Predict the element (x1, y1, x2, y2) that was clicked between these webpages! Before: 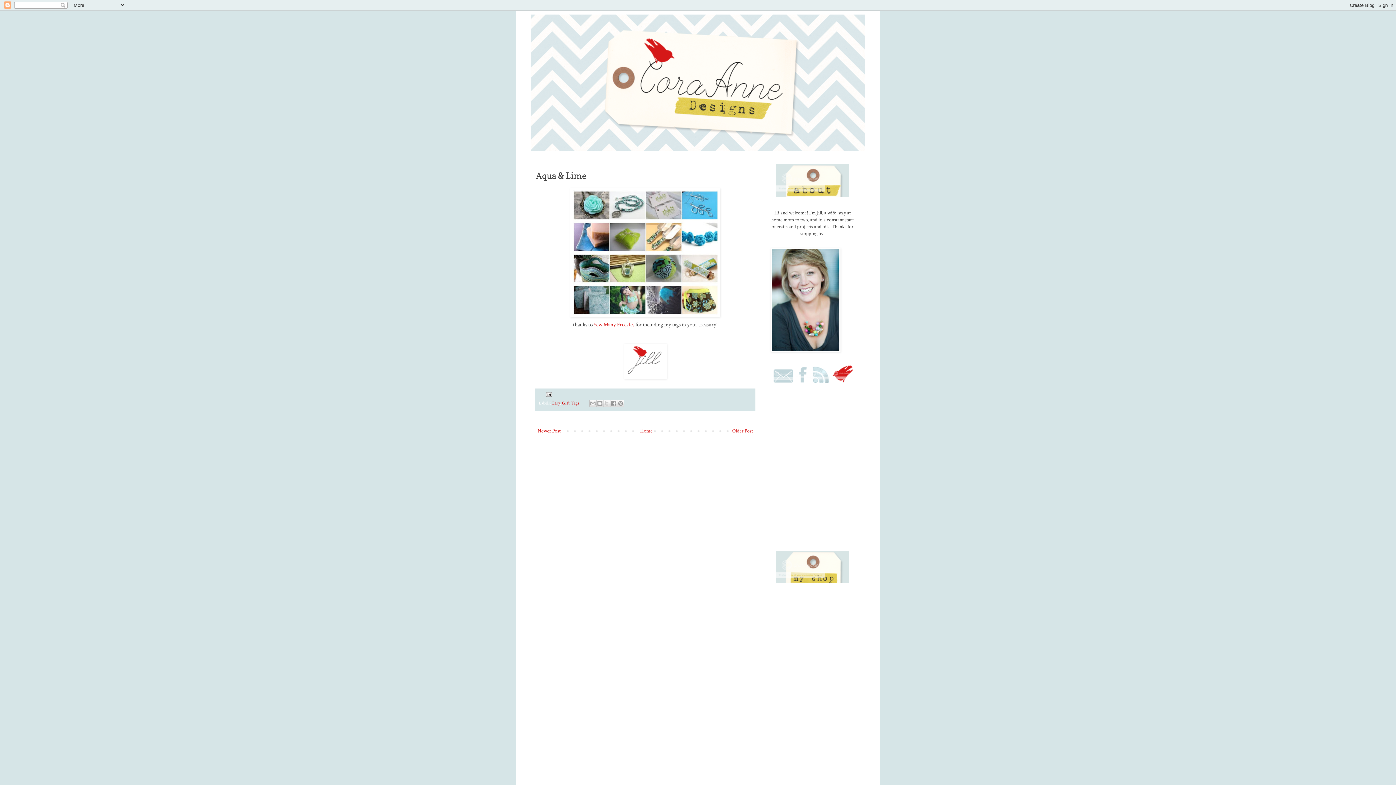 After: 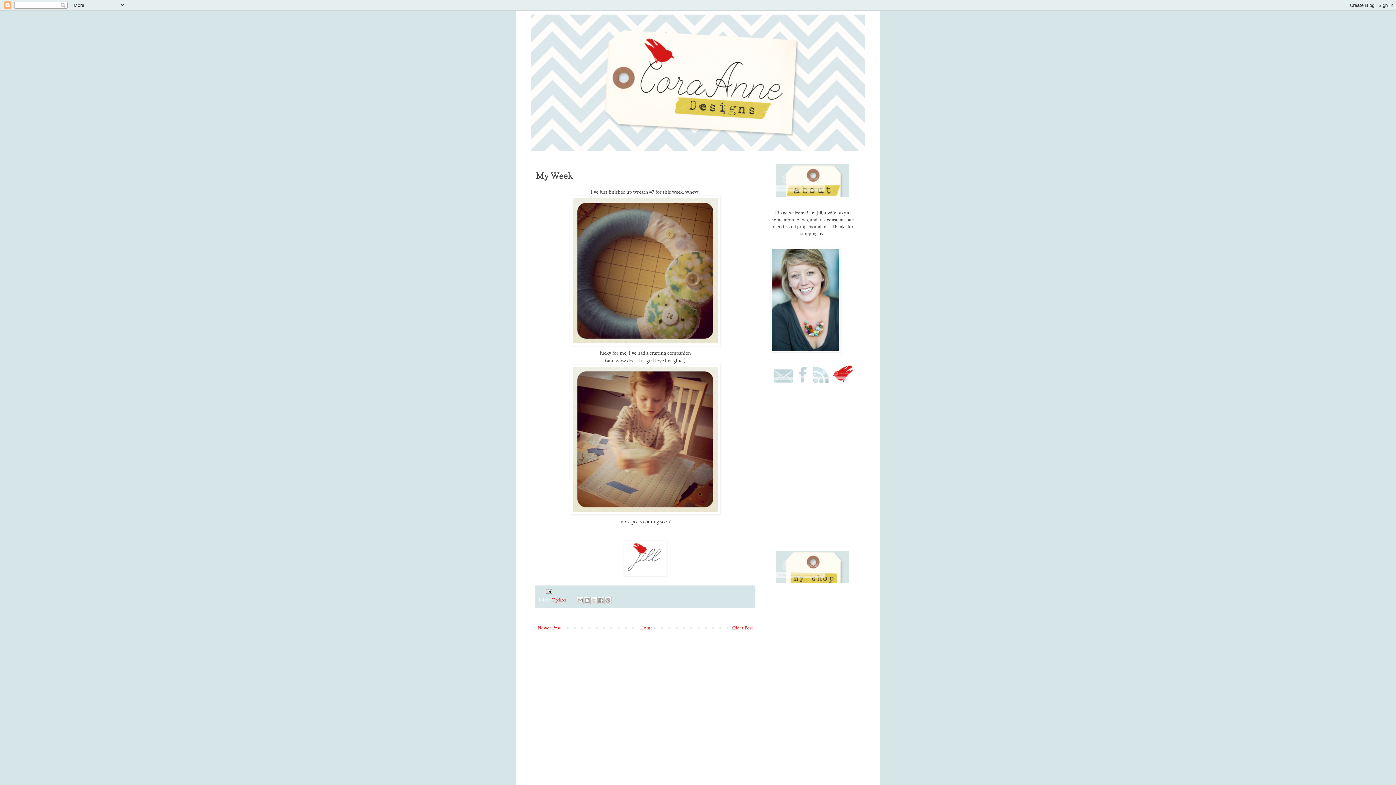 Action: label: Older Post bbox: (730, 426, 754, 436)